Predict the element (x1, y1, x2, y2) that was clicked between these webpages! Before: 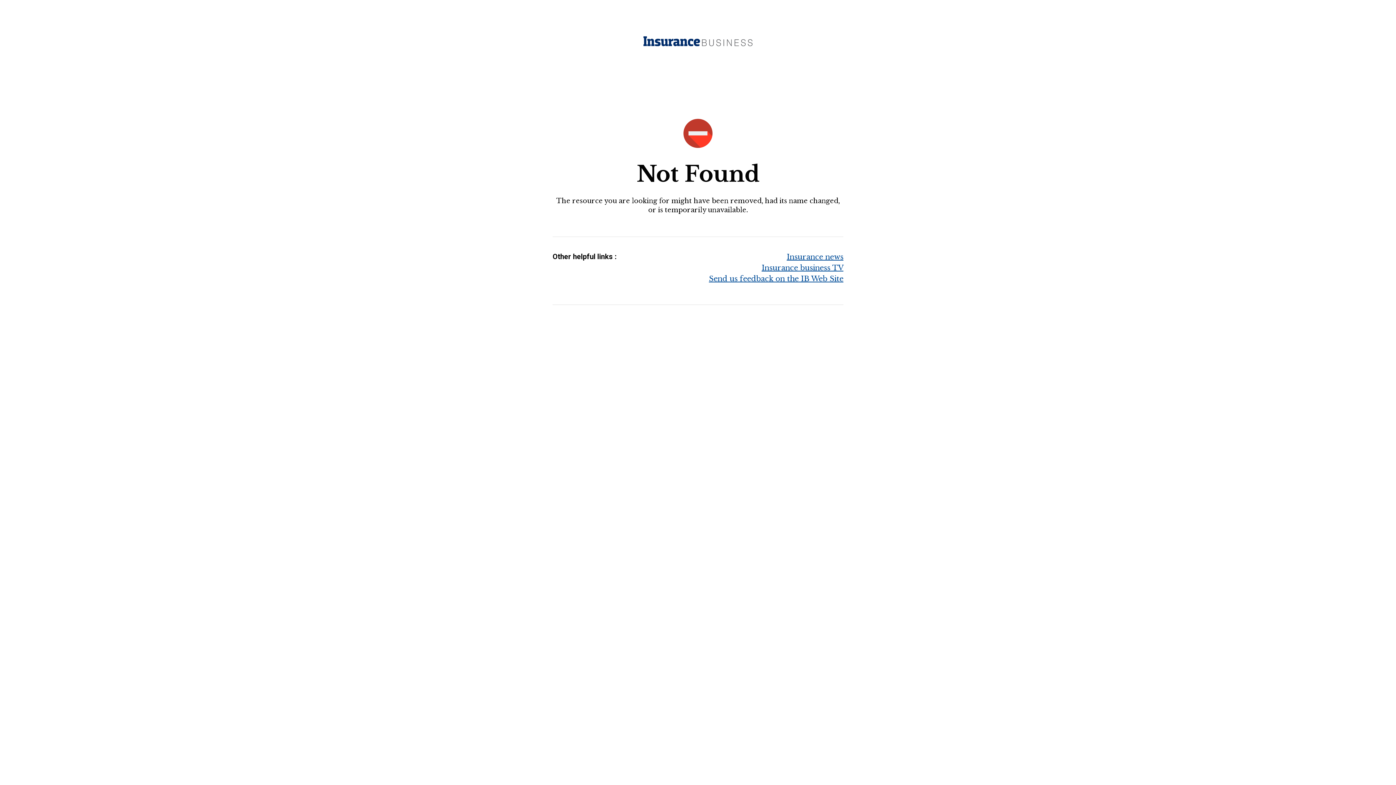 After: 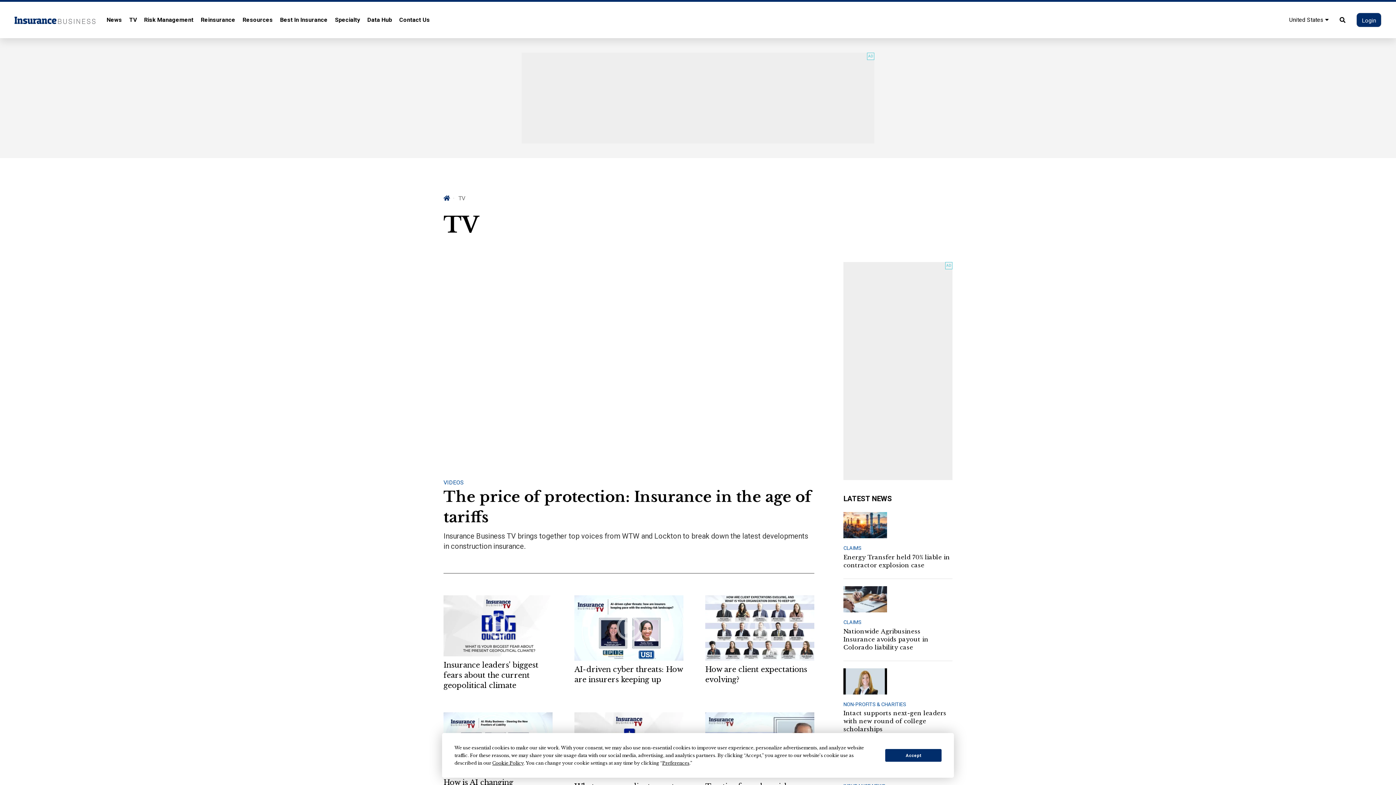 Action: bbox: (761, 263, 843, 272) label: Insurance business TV